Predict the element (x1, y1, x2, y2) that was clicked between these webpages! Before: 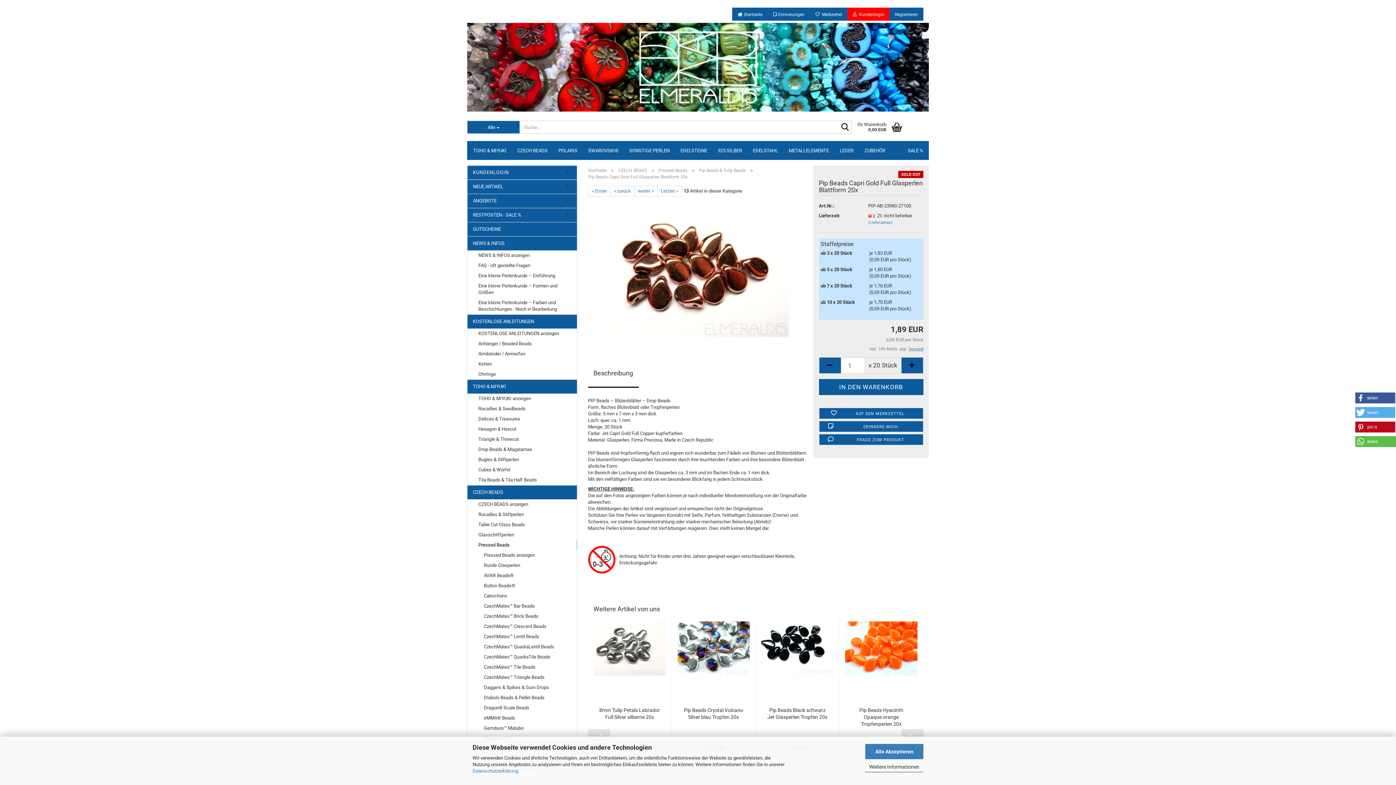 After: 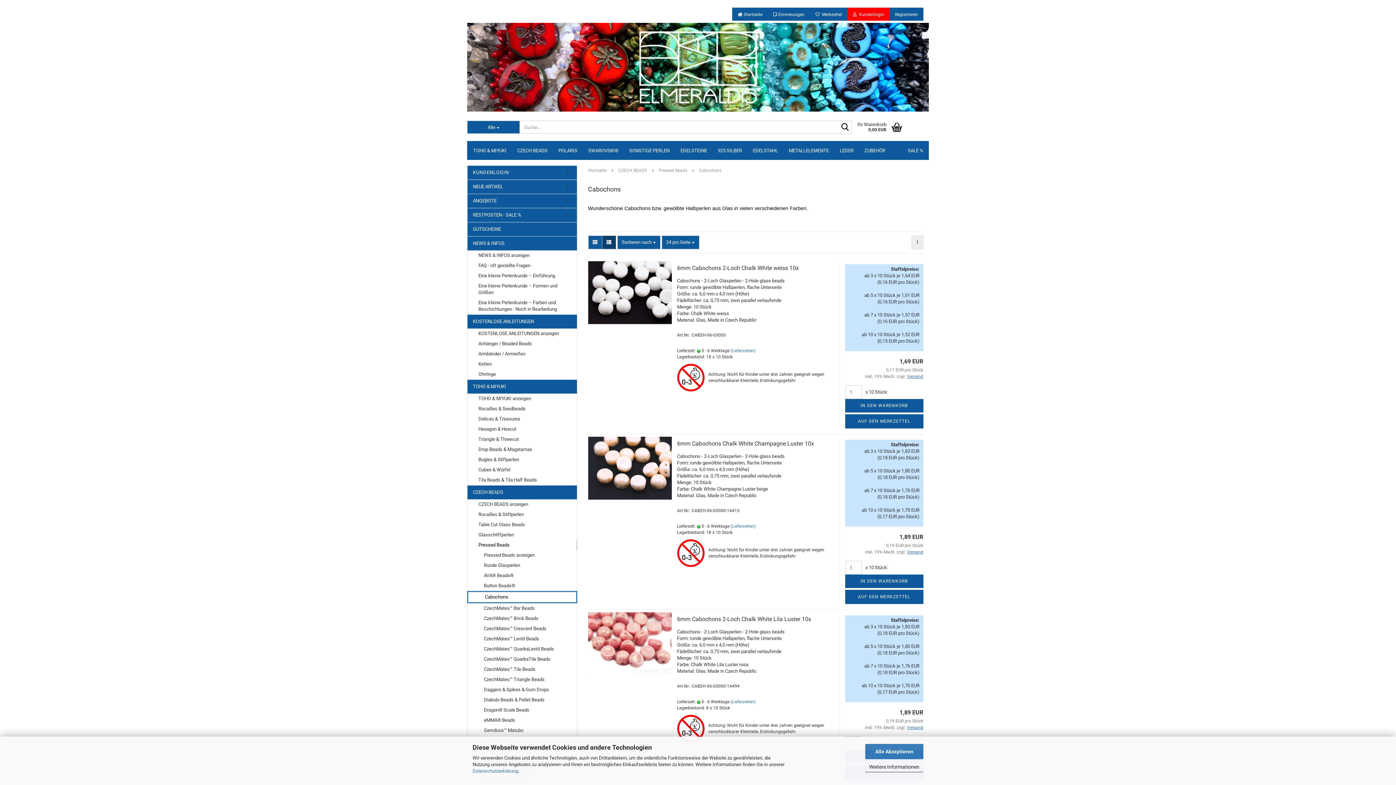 Action: label: Cabochons bbox: (467, 591, 576, 601)